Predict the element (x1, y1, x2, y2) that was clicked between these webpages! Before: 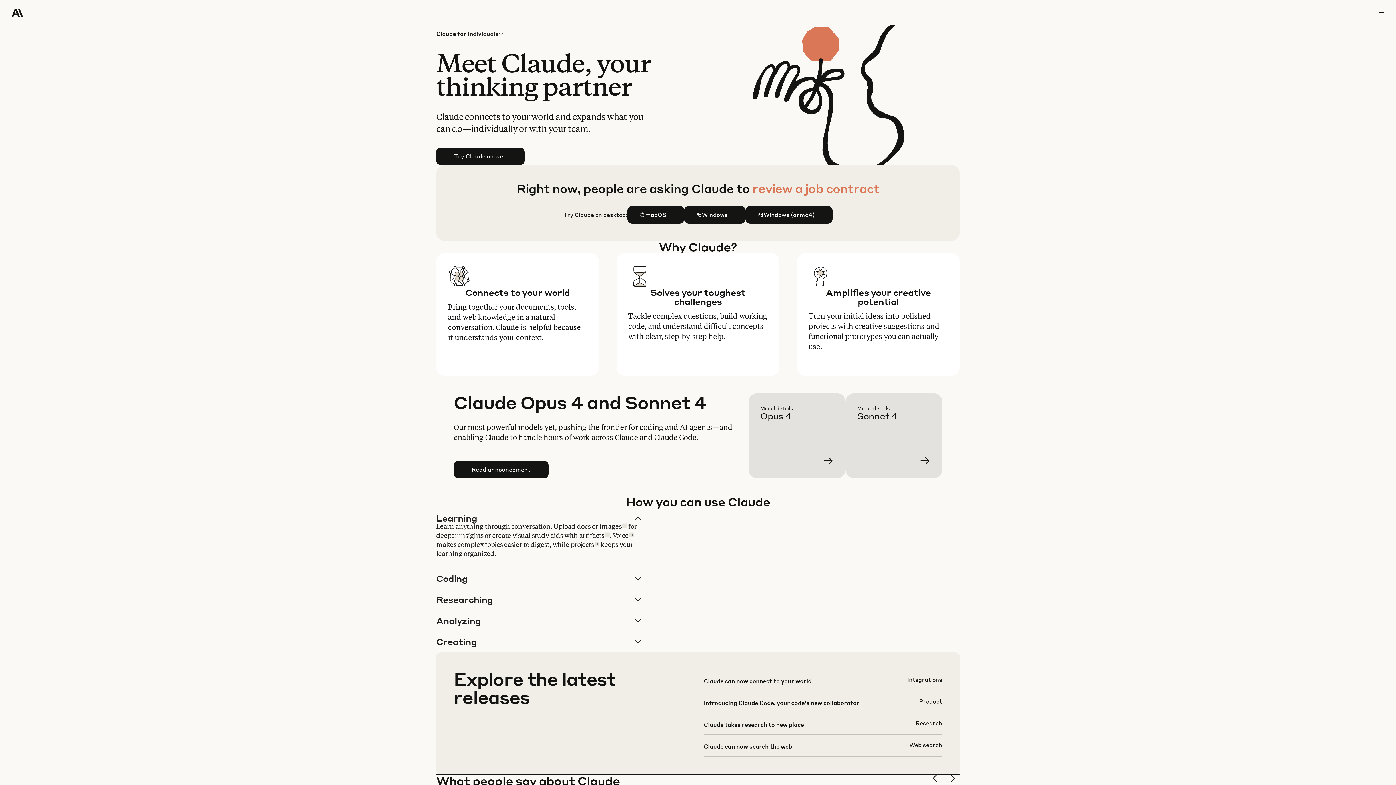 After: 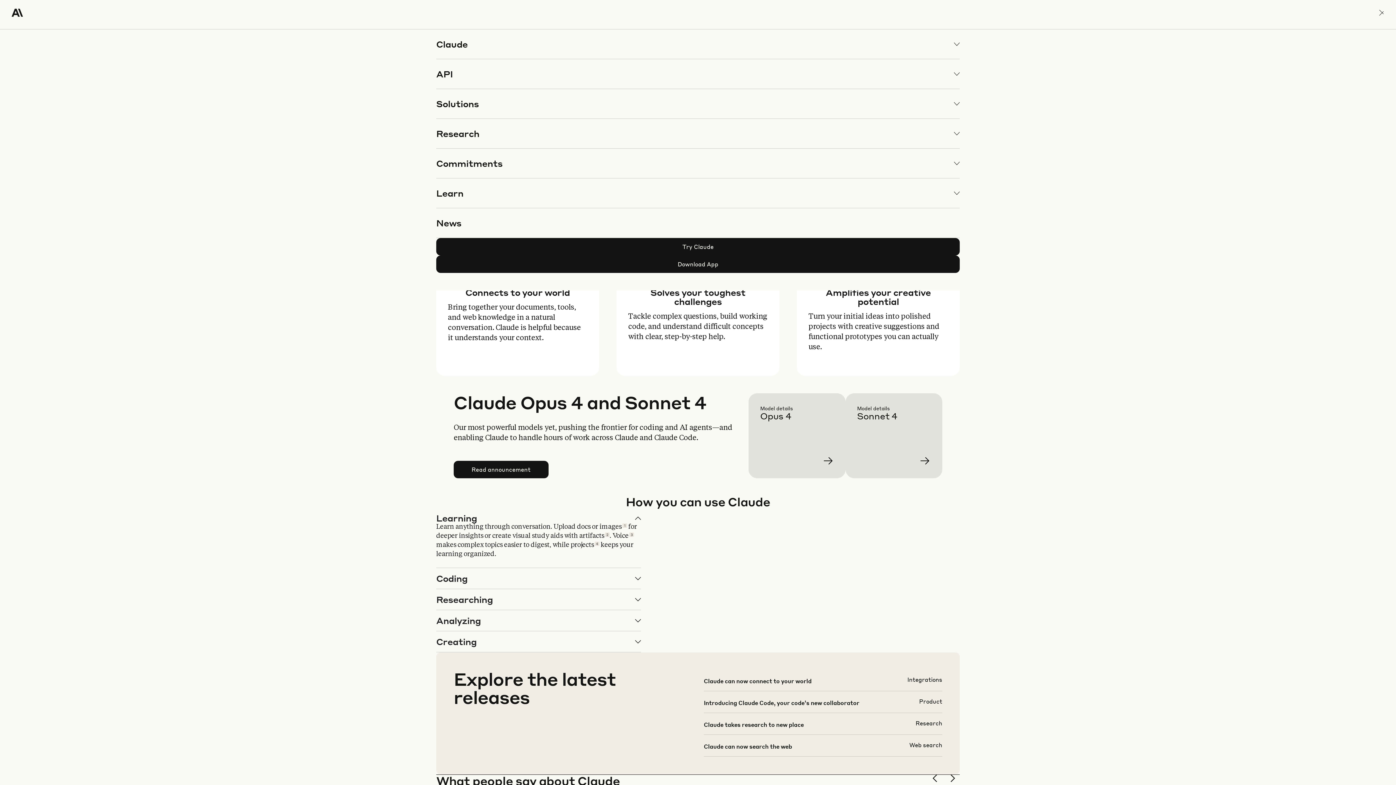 Action: label: menu bbox: (1378, 0, 1384, 25)